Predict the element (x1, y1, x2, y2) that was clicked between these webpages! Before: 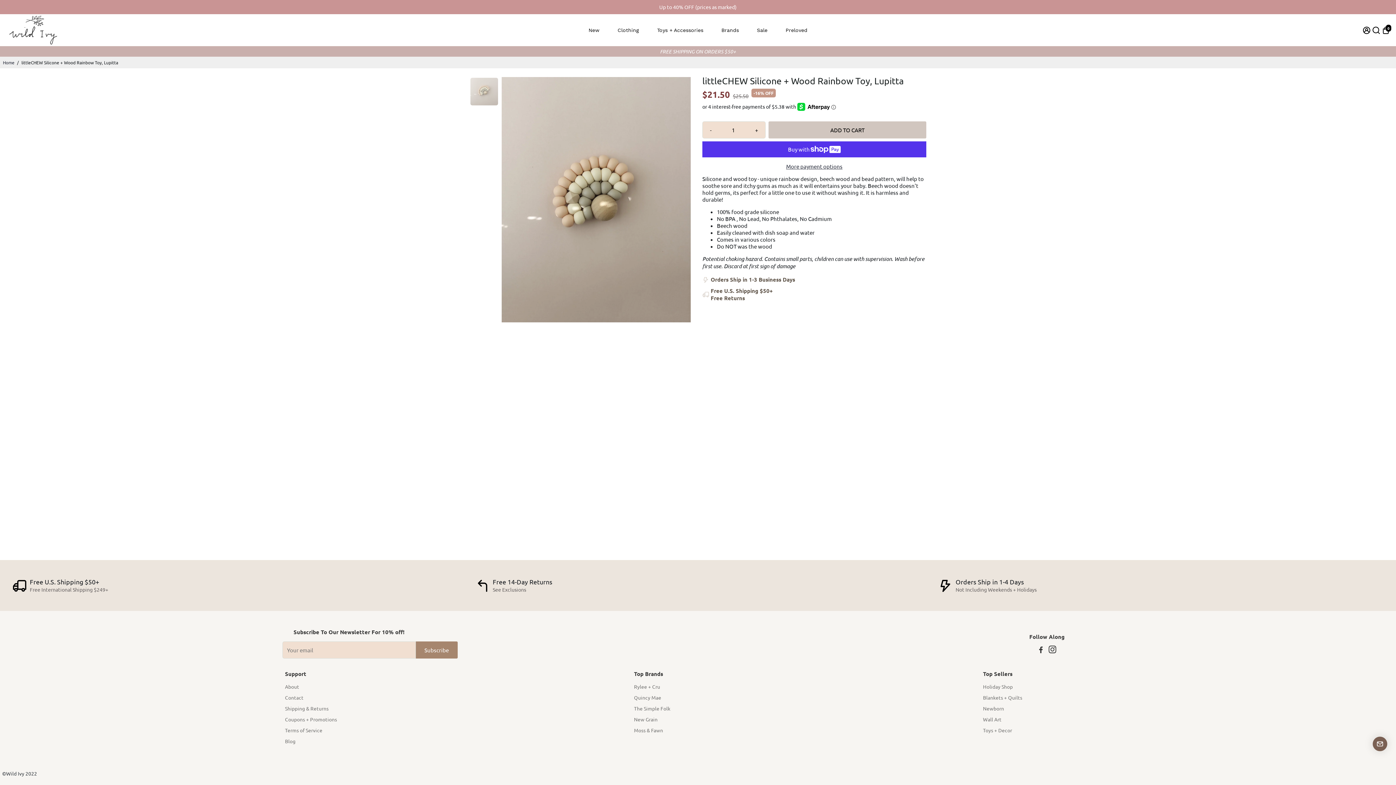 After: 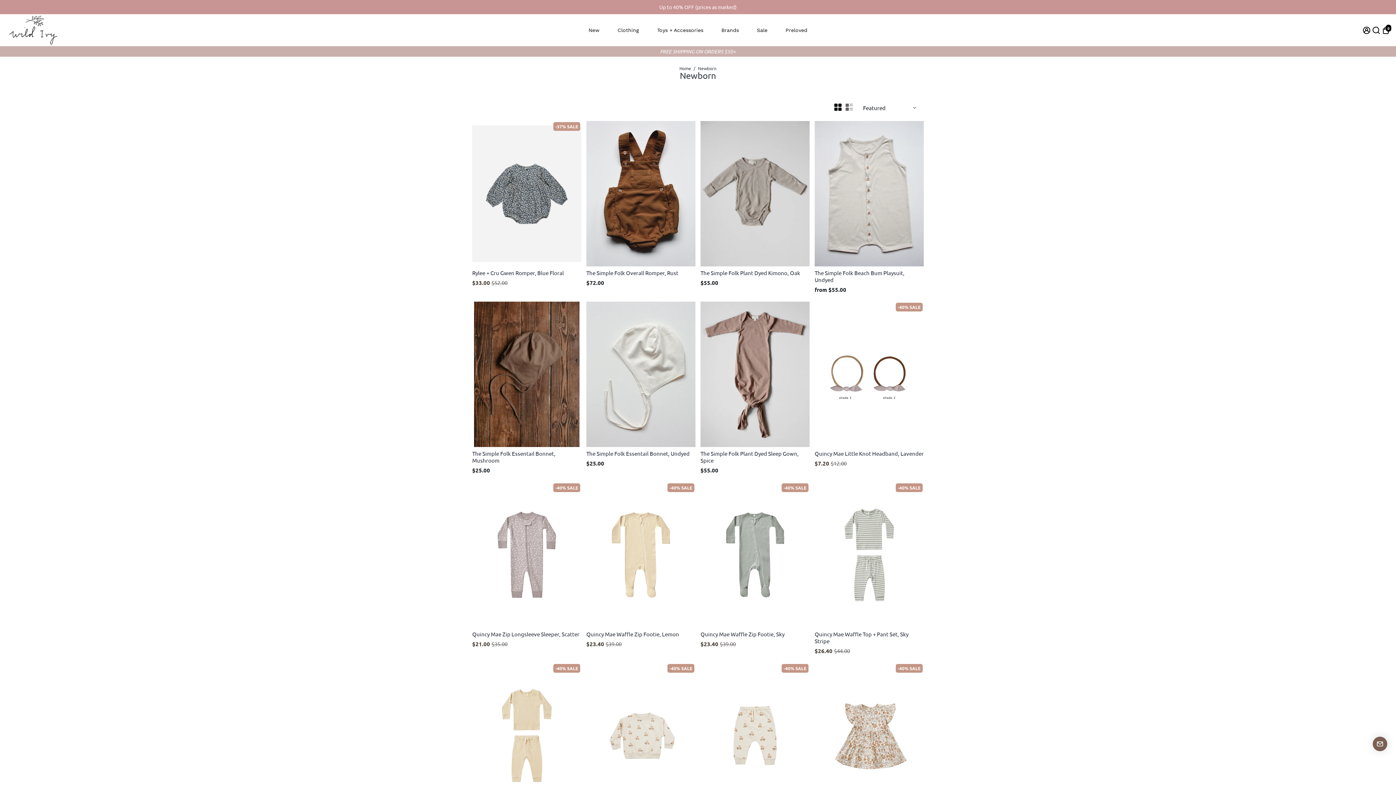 Action: bbox: (983, 705, 1022, 712) label: Newborn